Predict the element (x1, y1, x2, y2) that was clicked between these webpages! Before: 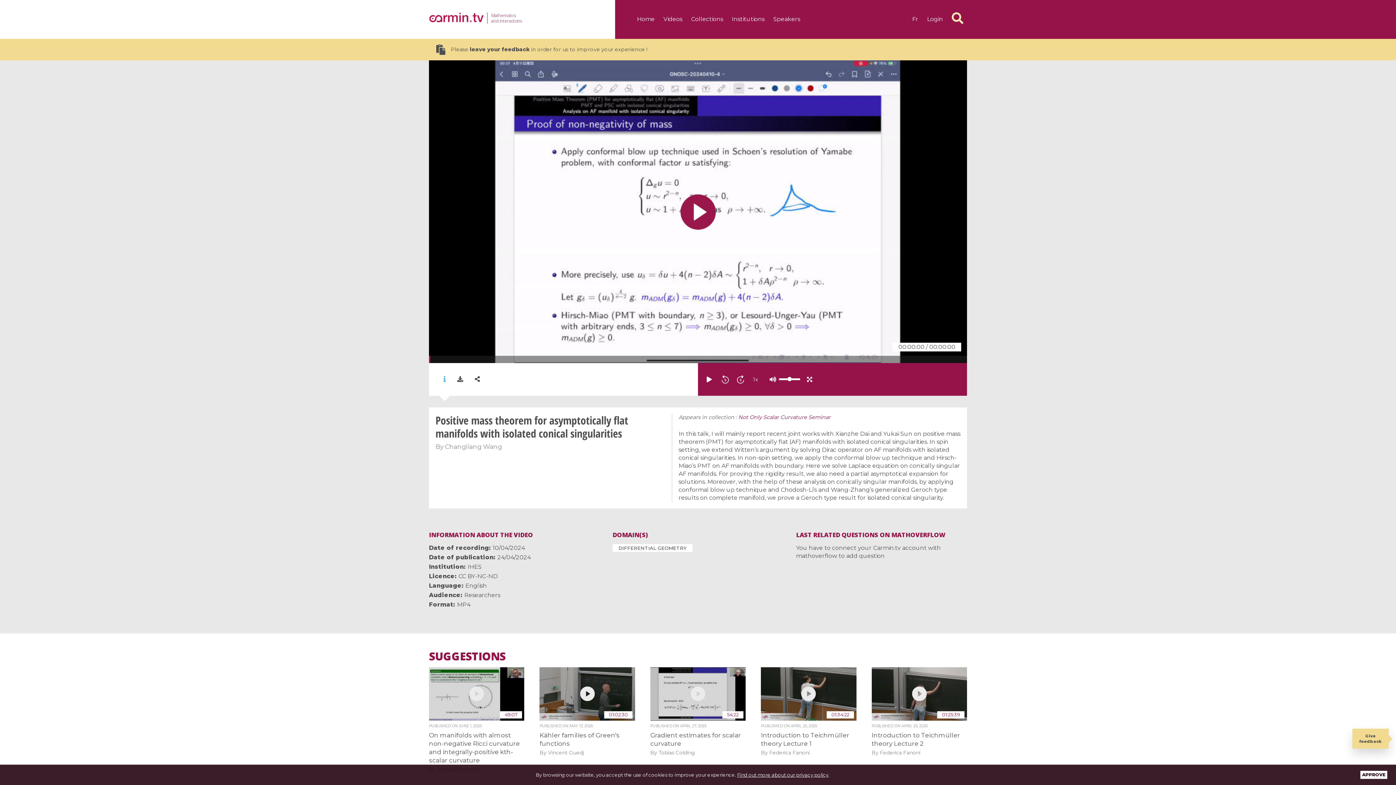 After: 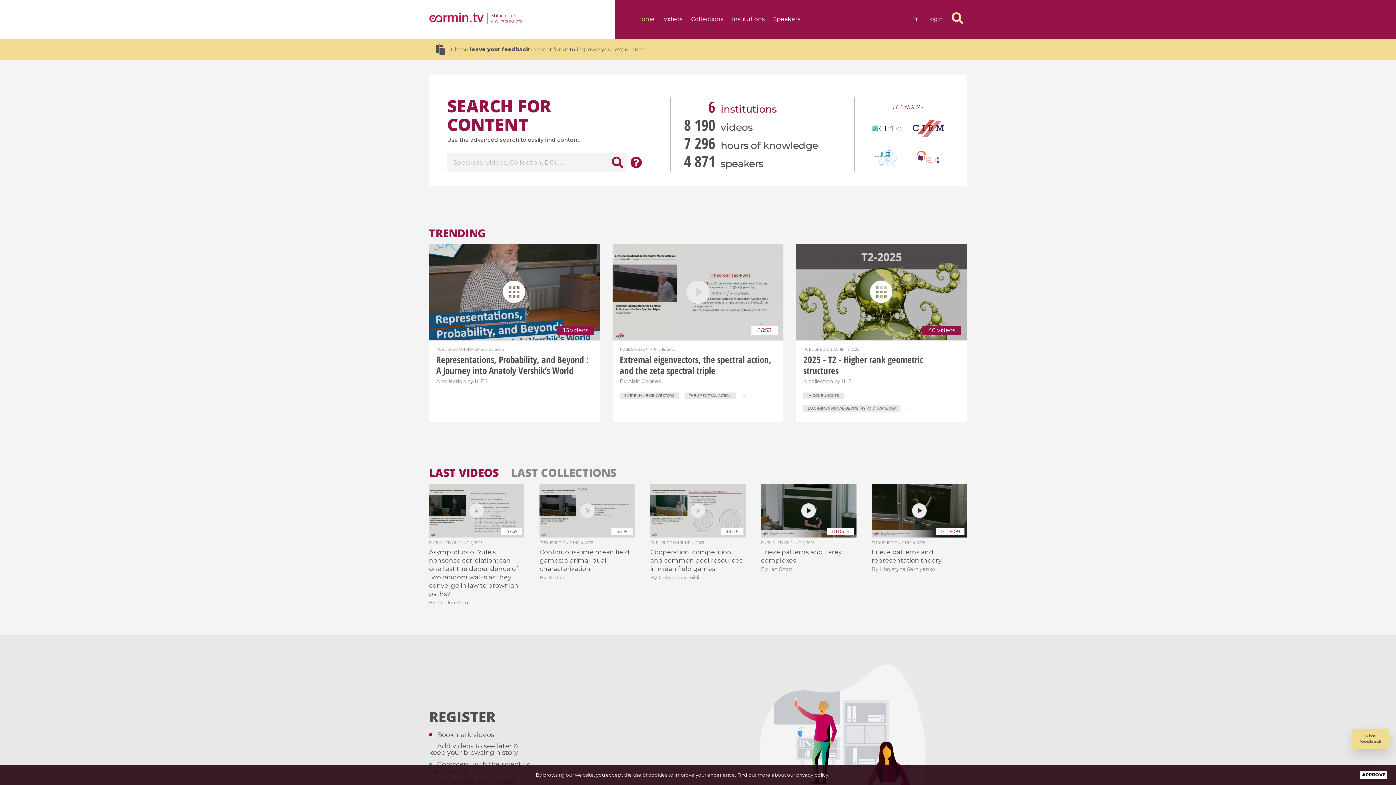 Action: bbox: (429, 12, 483, 22)